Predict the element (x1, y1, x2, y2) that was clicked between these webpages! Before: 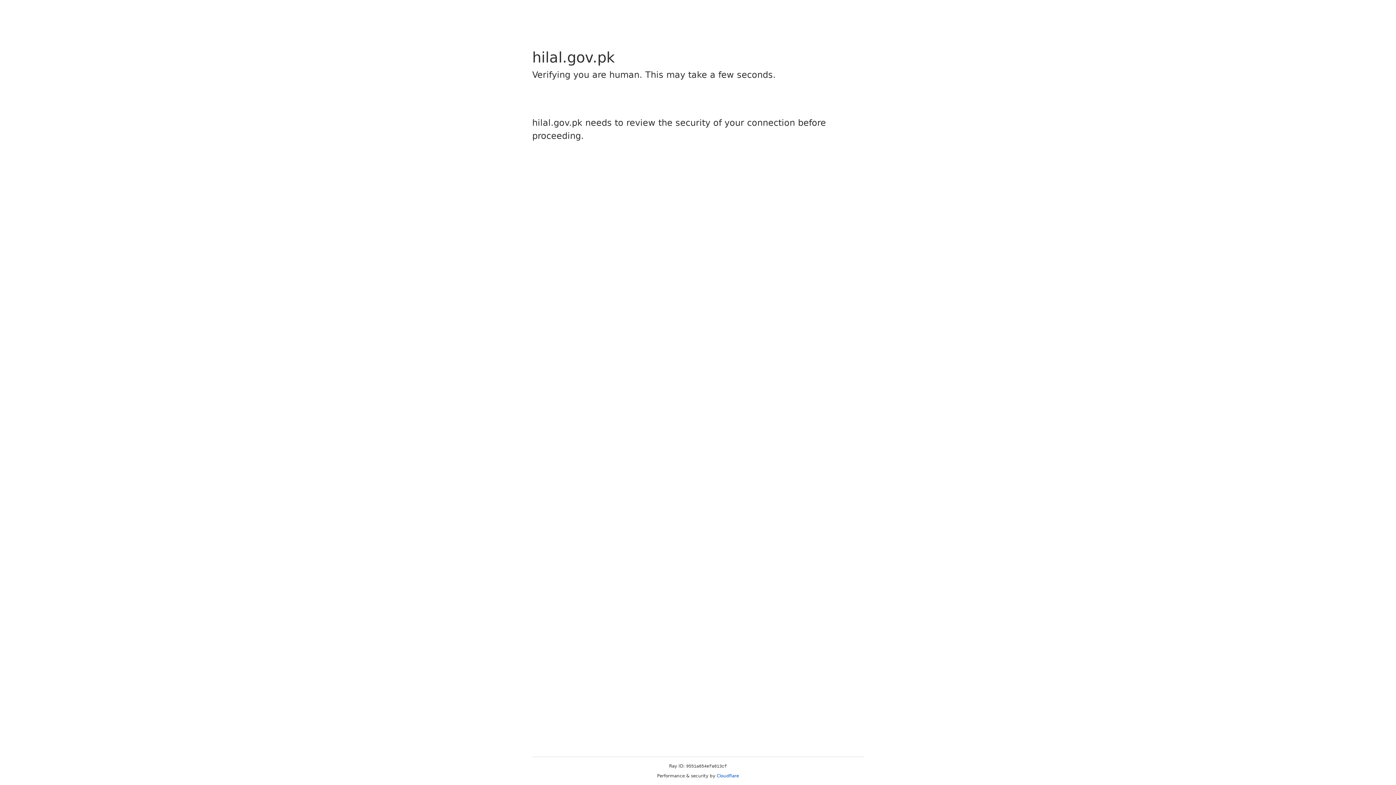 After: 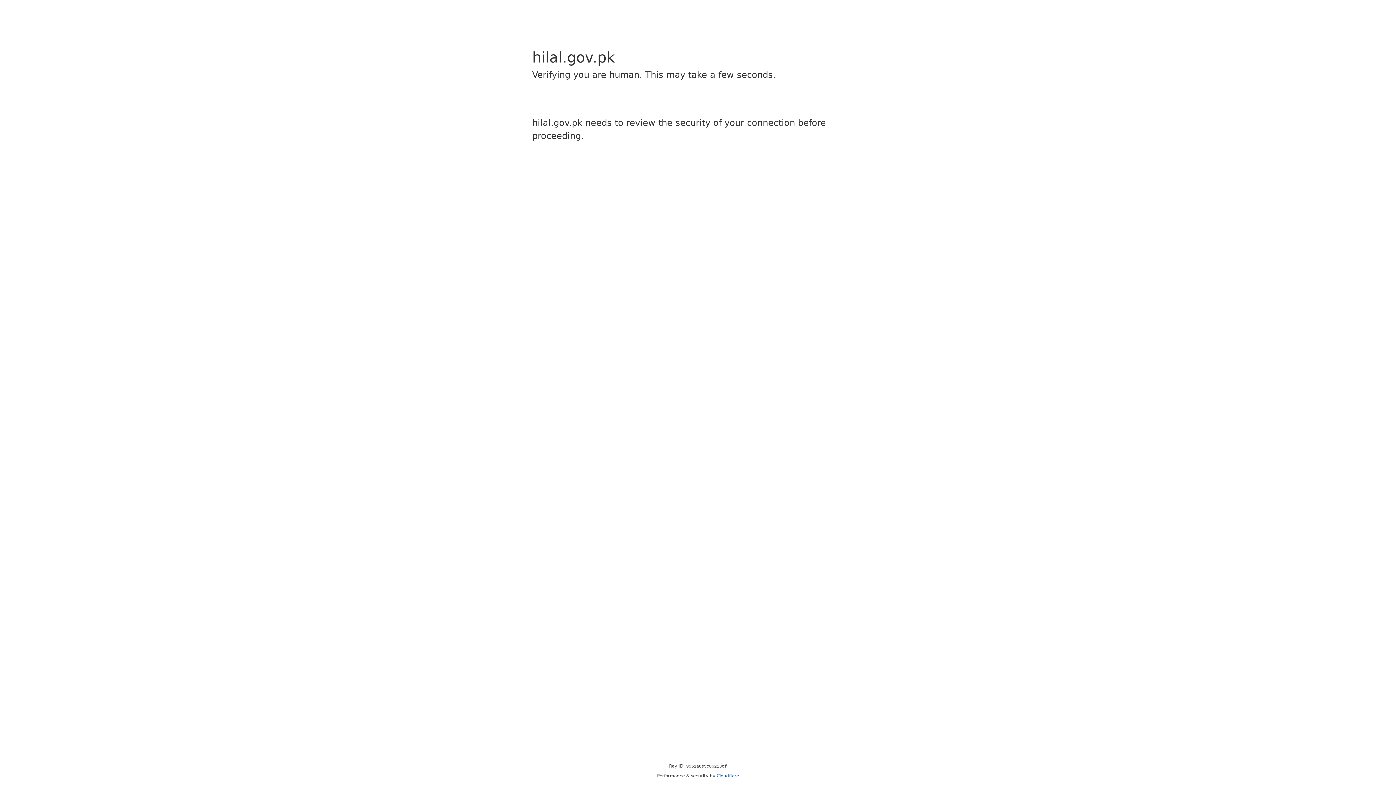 Action: label: Cloudflare bbox: (716, 773, 739, 778)